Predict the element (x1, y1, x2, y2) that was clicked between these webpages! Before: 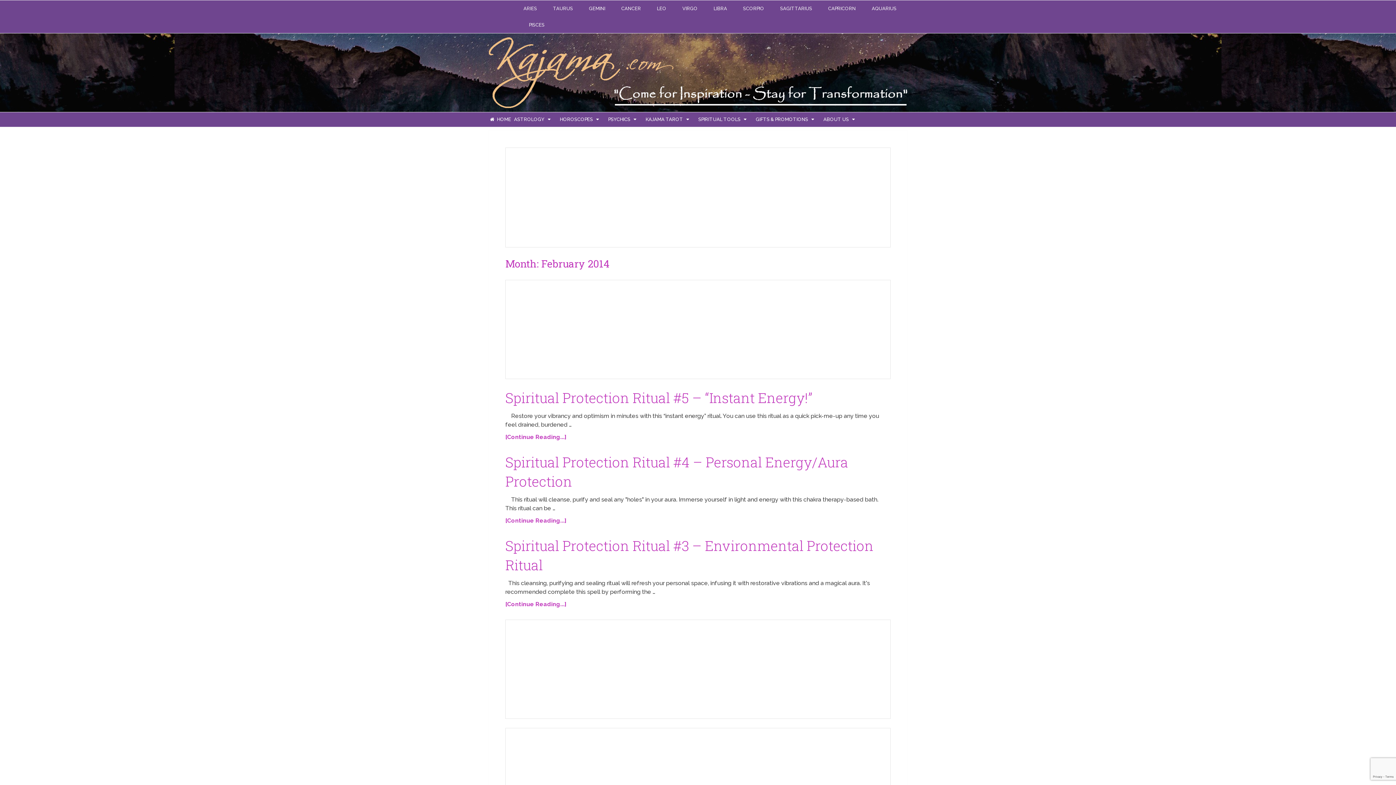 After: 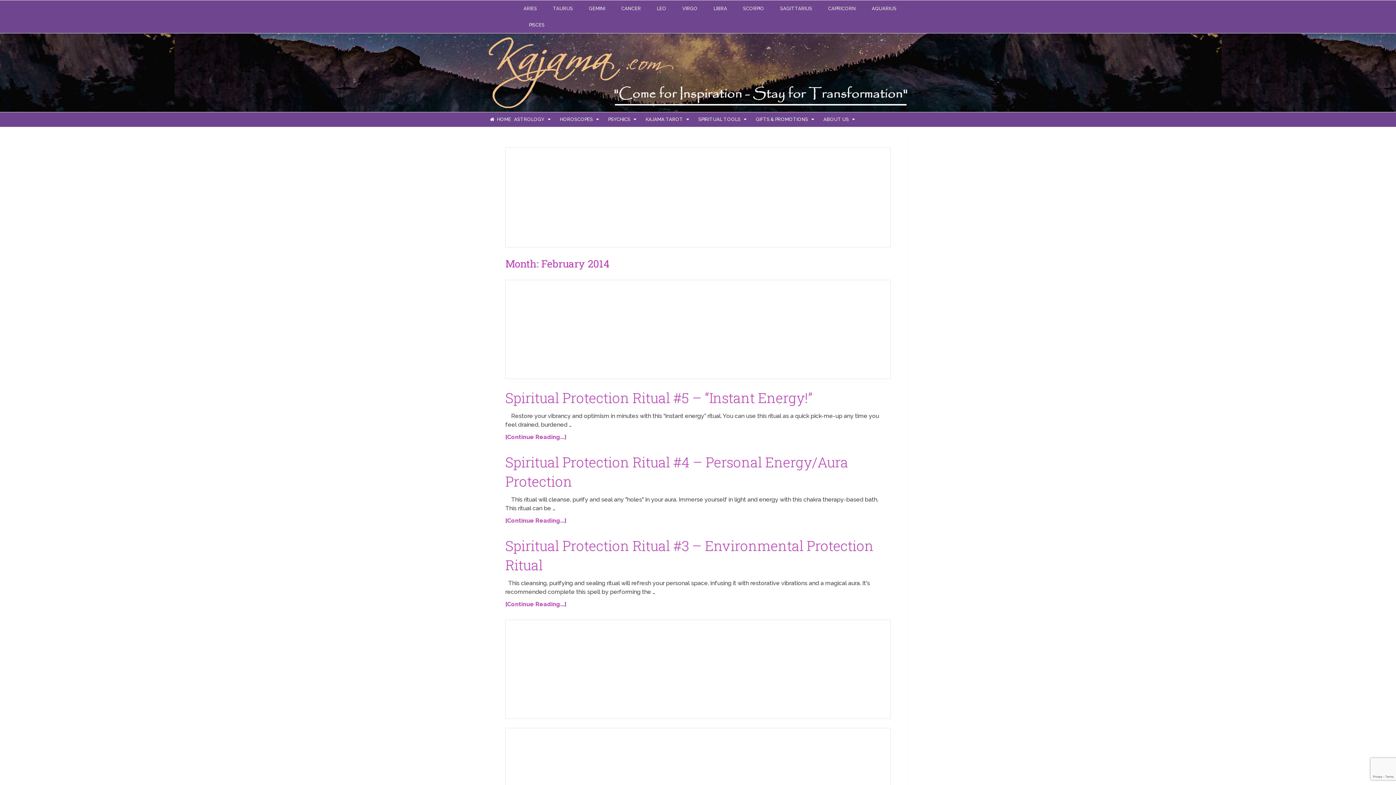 Action: bbox: (523, 0, 547, 16) label: ARIES